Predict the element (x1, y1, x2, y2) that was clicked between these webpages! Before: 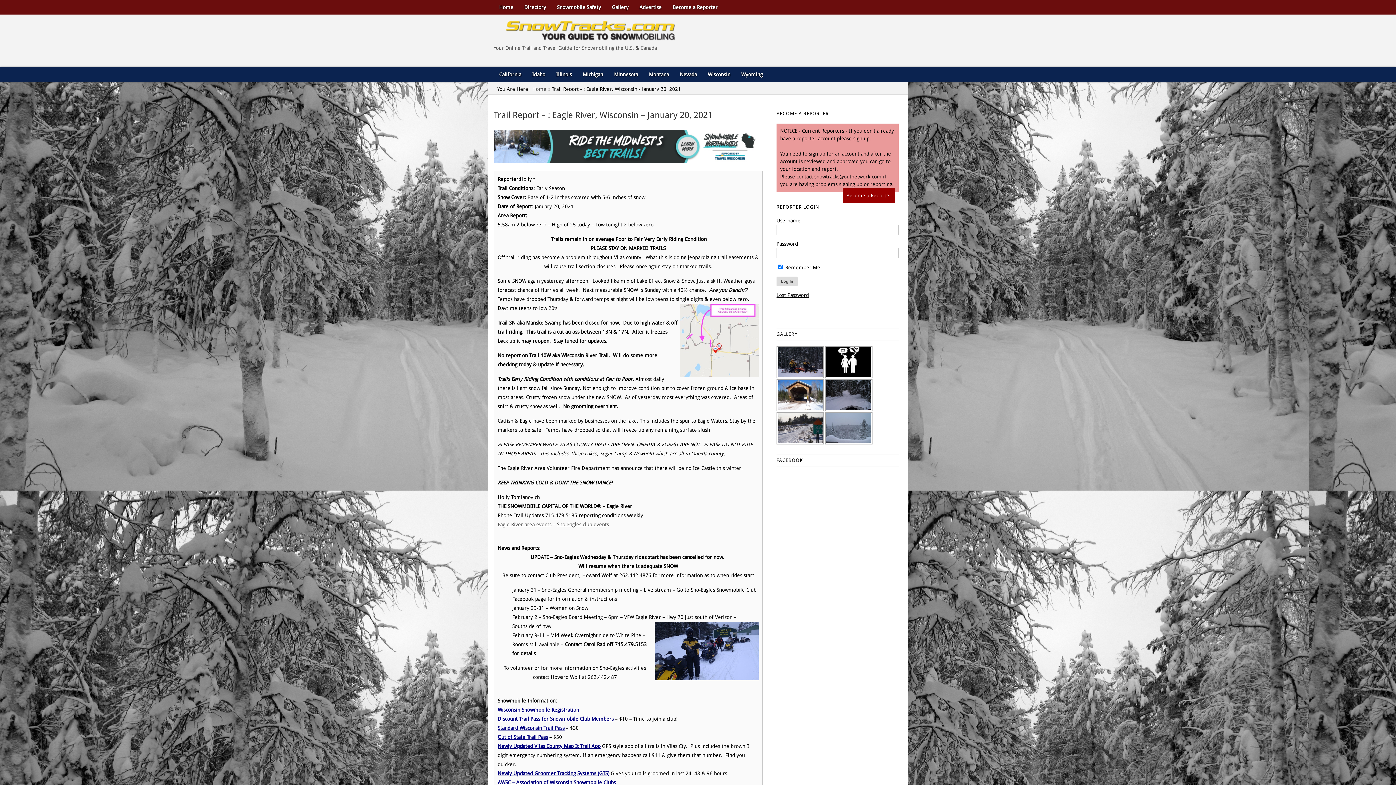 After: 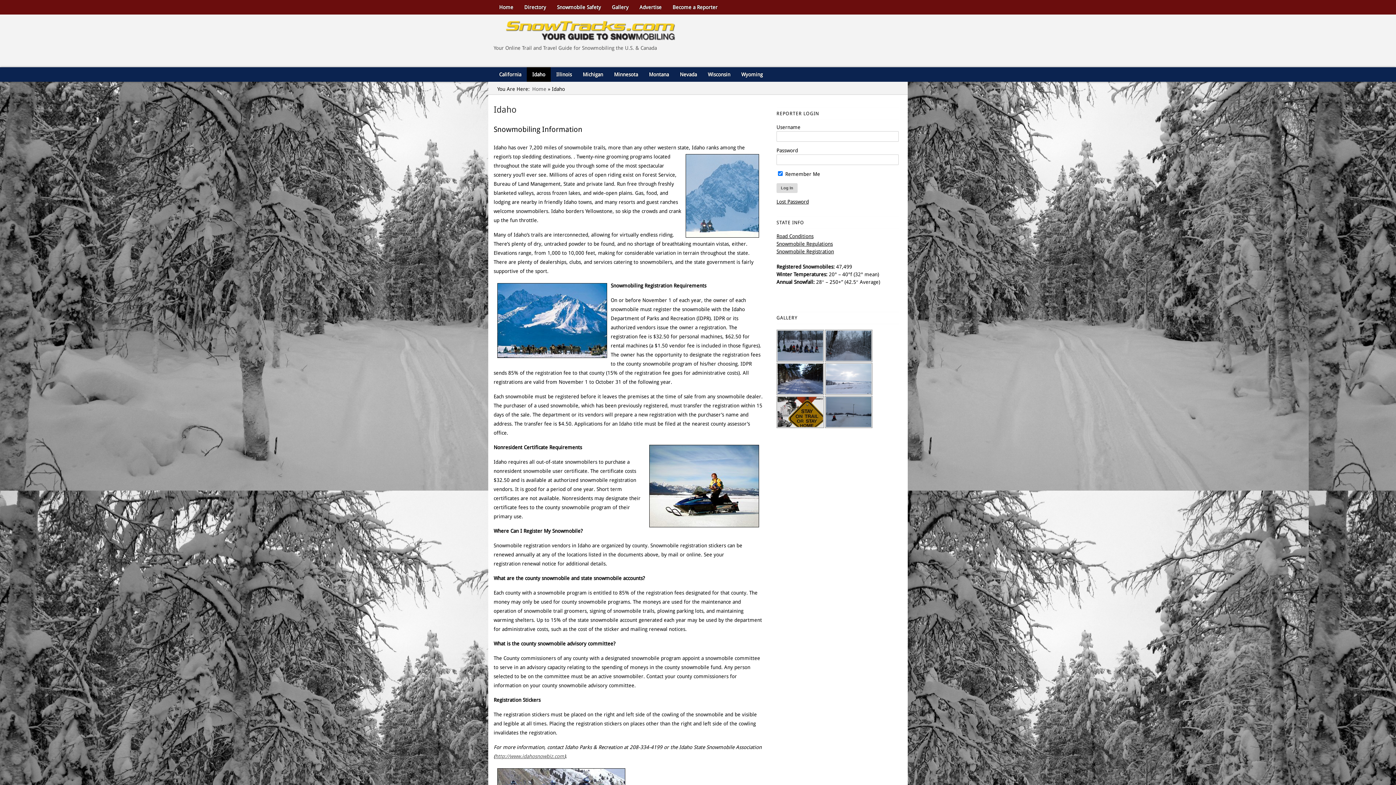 Action: bbox: (526, 67, 550, 81) label: Idaho